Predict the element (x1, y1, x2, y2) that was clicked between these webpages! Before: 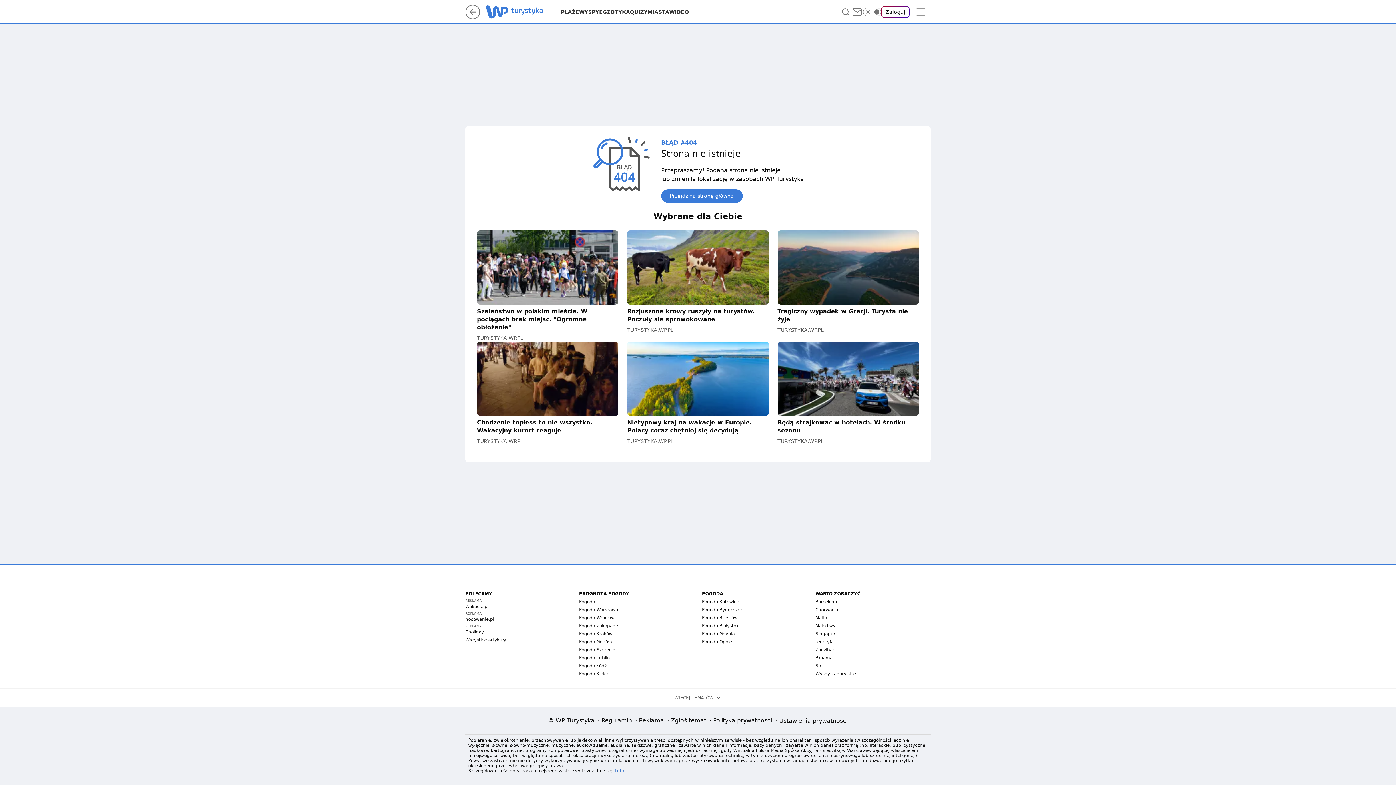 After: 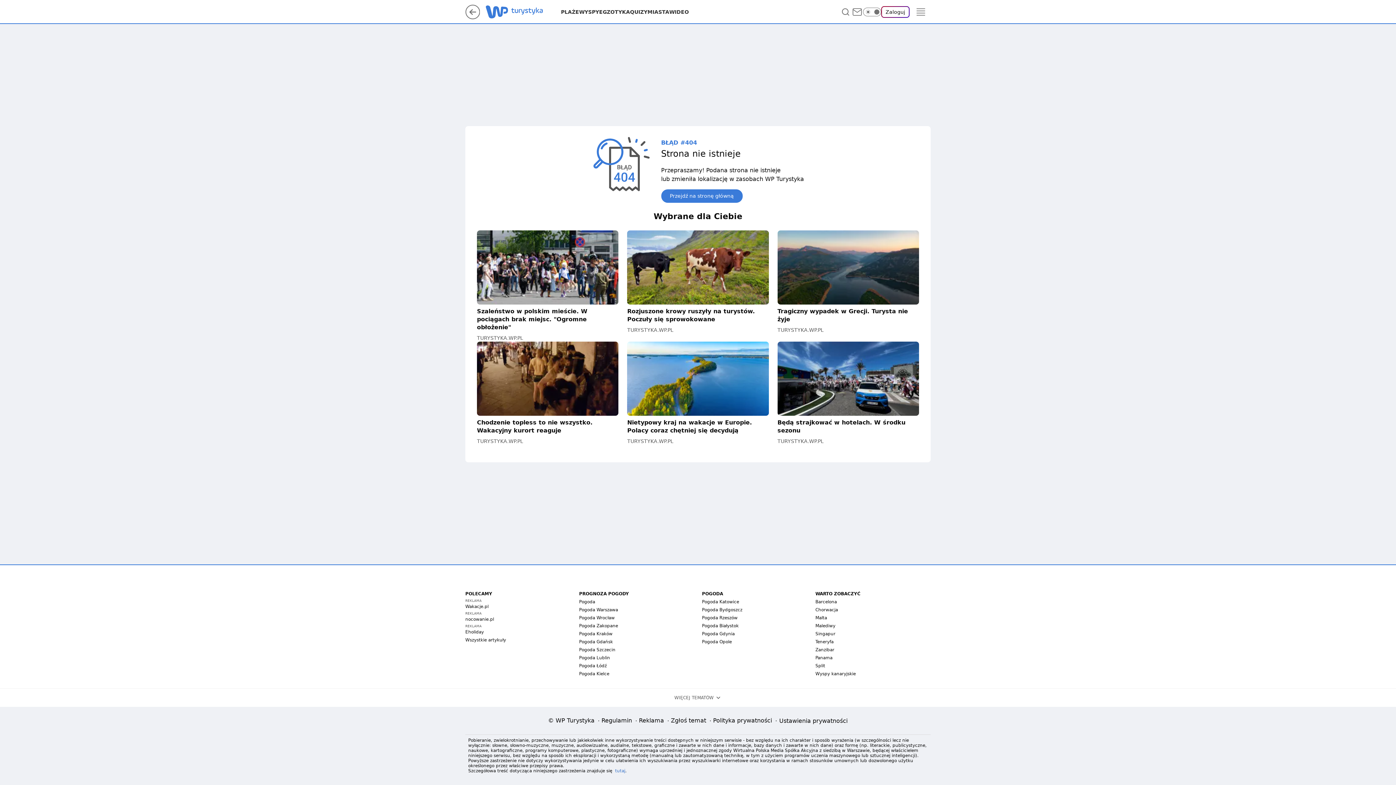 Action: bbox: (815, 615, 827, 620) label: Malta